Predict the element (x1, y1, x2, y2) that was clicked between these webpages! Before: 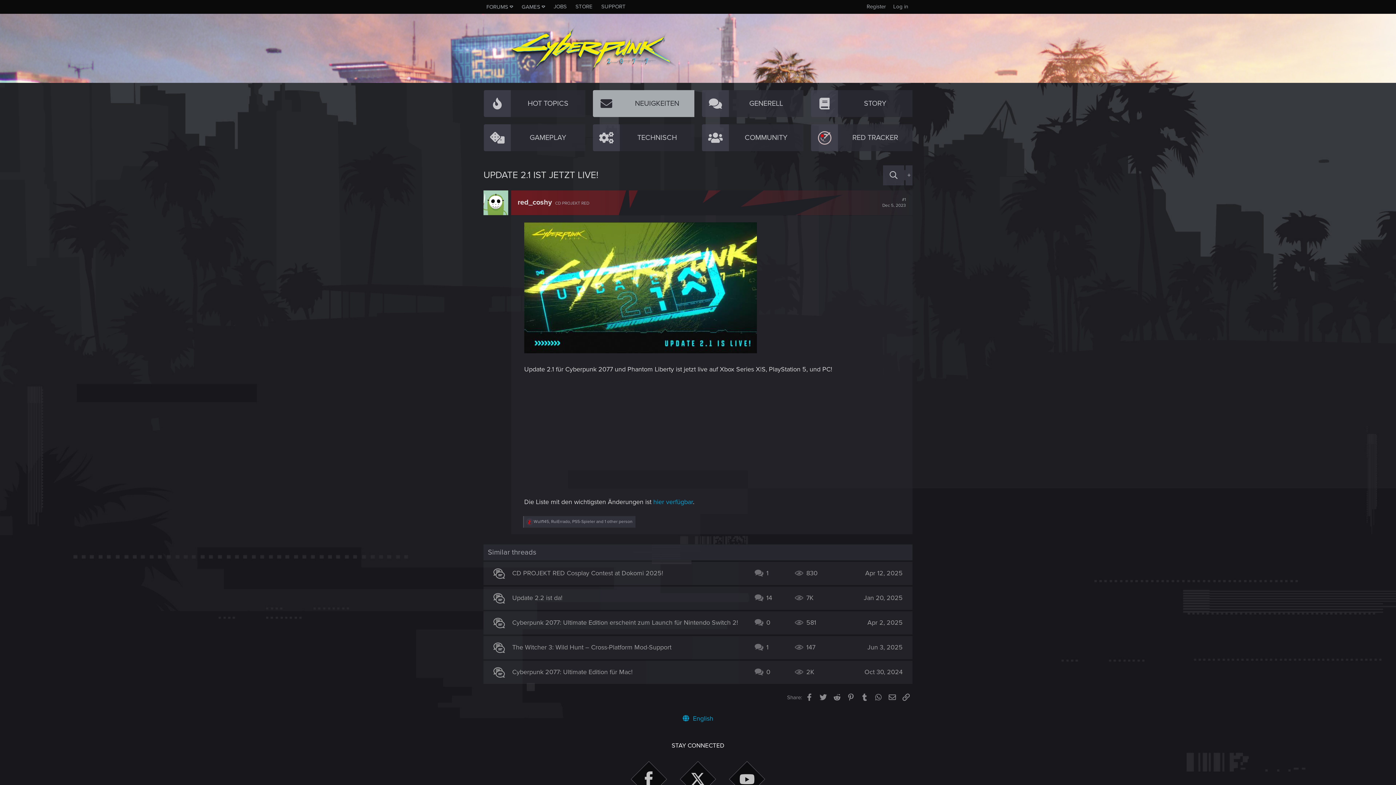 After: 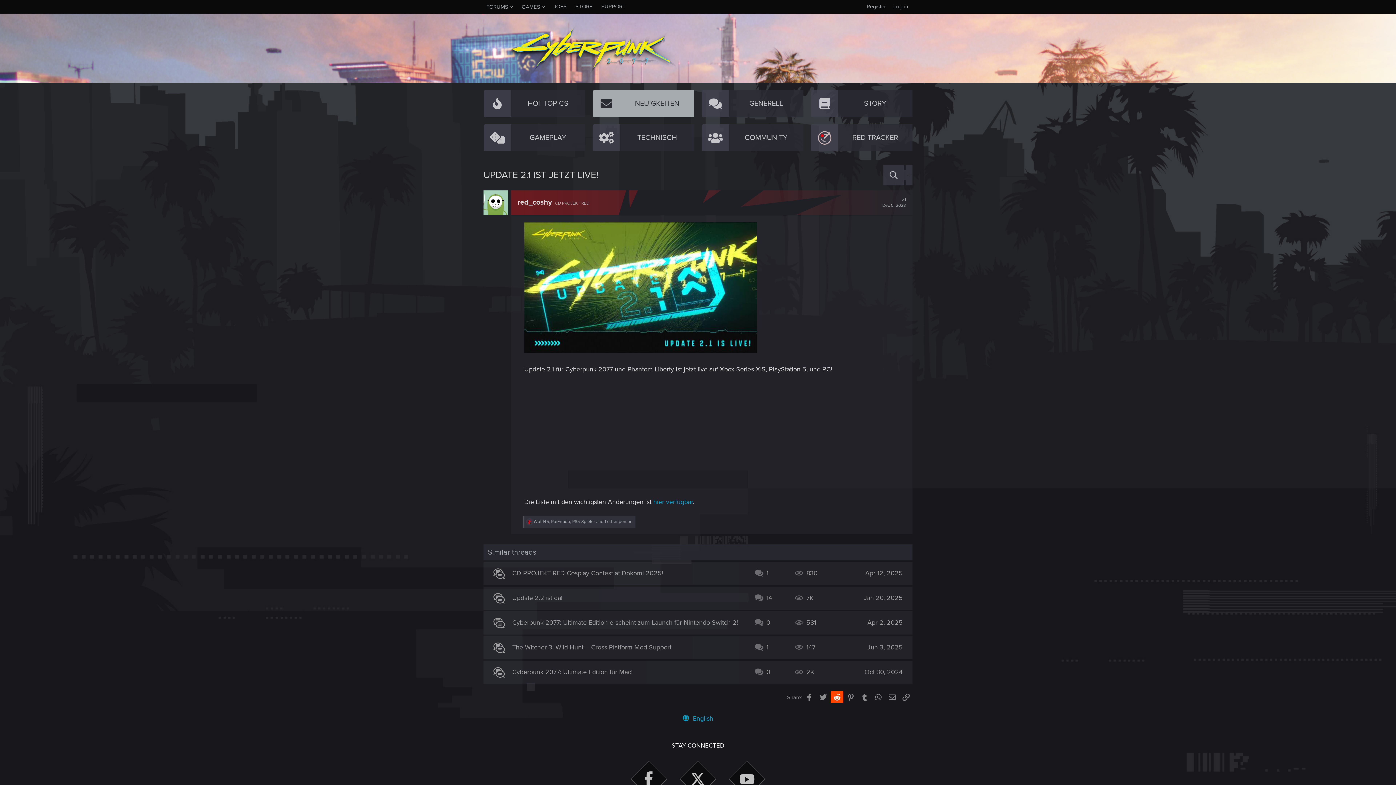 Action: bbox: (830, 691, 843, 703) label: Reddit